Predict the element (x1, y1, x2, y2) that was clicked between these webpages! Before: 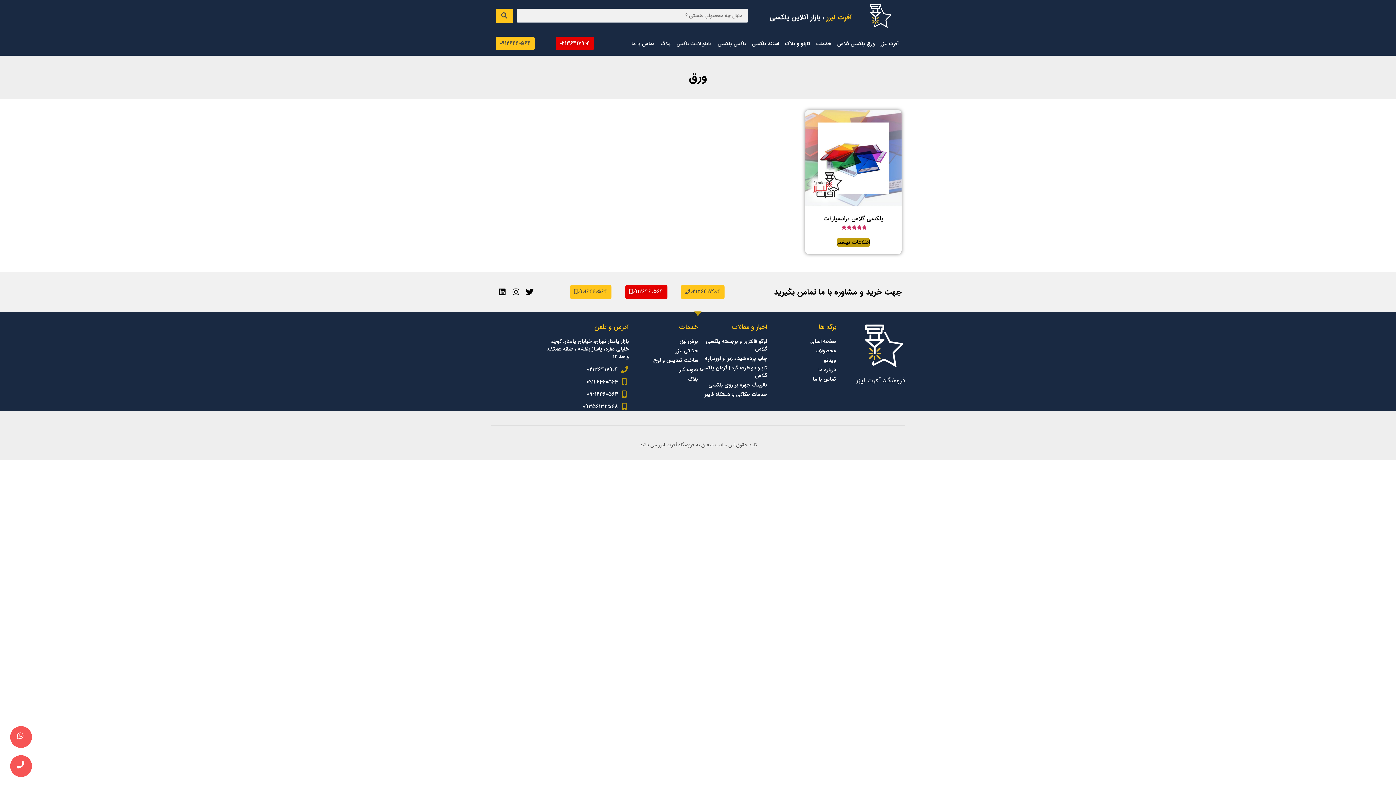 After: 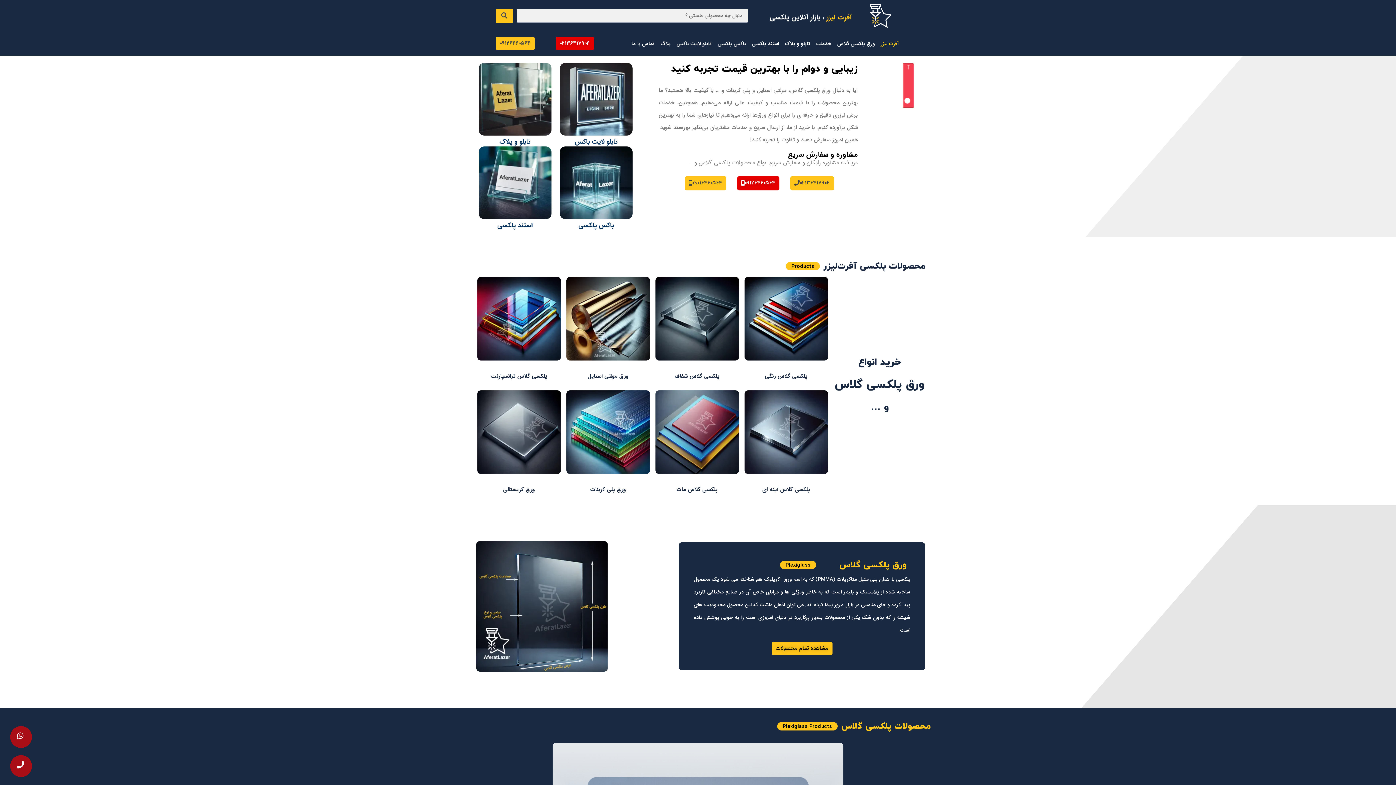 Action: bbox: (638, 440, 757, 448) label: کلیه حقوق این سایت متعلق به فروشگاه آفرت لیزر می باشد.